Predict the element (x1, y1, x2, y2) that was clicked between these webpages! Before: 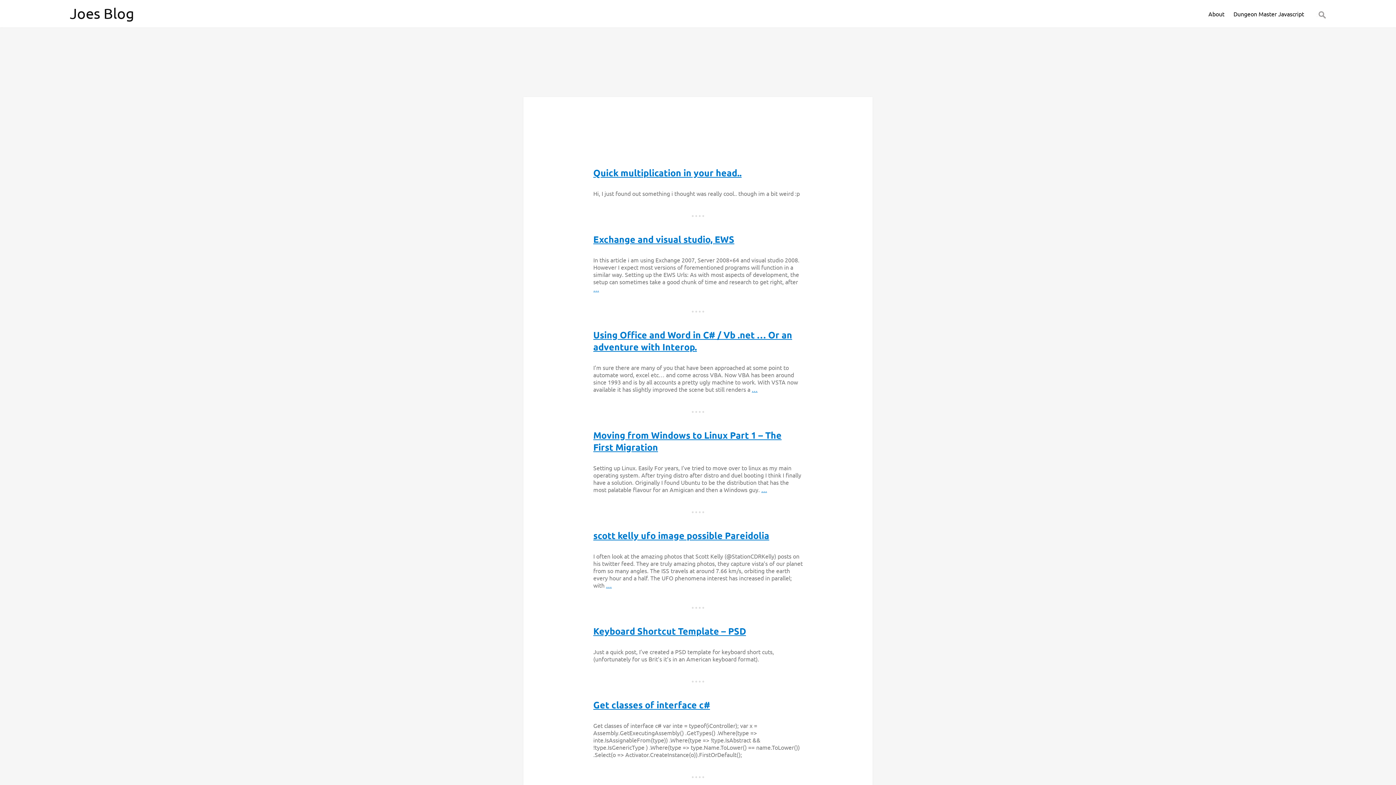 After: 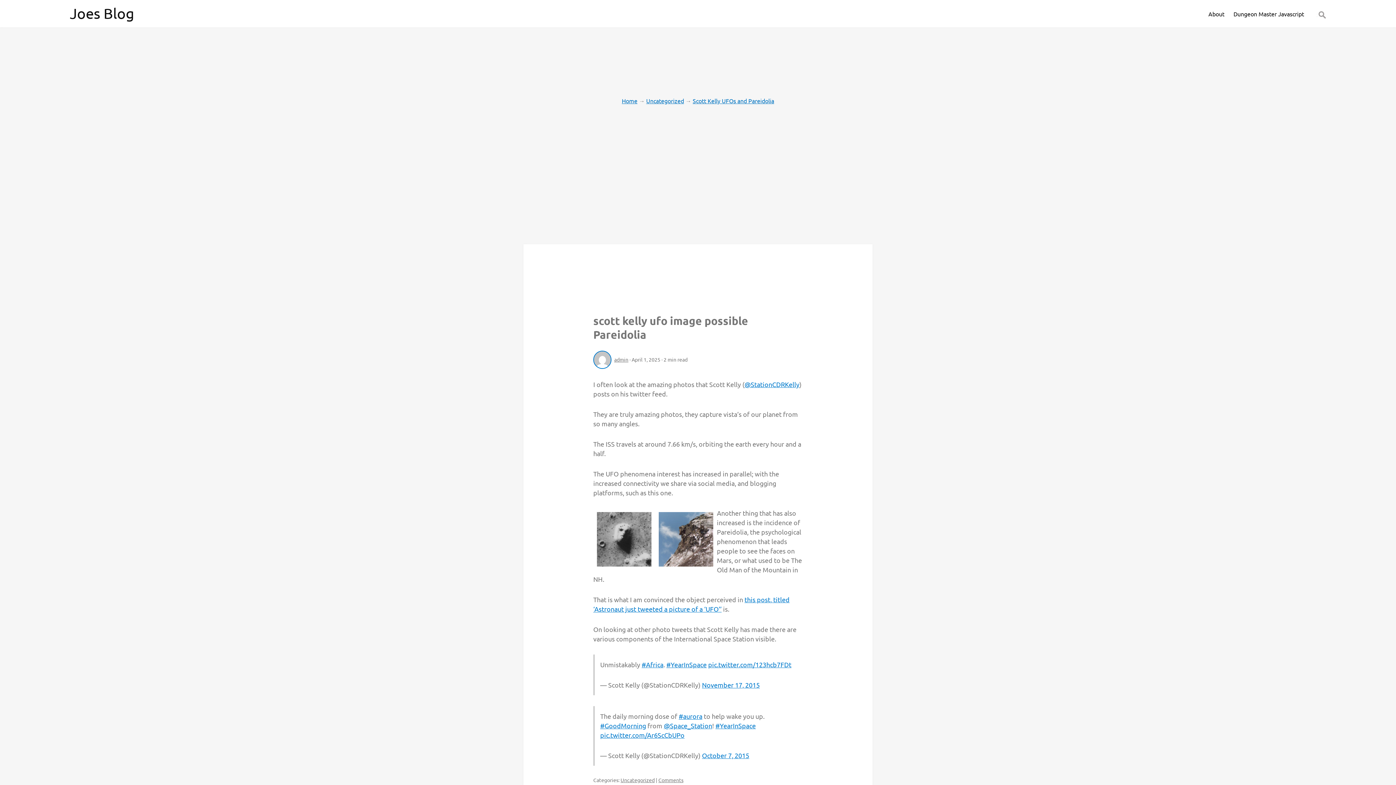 Action: bbox: (593, 529, 769, 541) label: scott kelly ufo image possible Pareidolia